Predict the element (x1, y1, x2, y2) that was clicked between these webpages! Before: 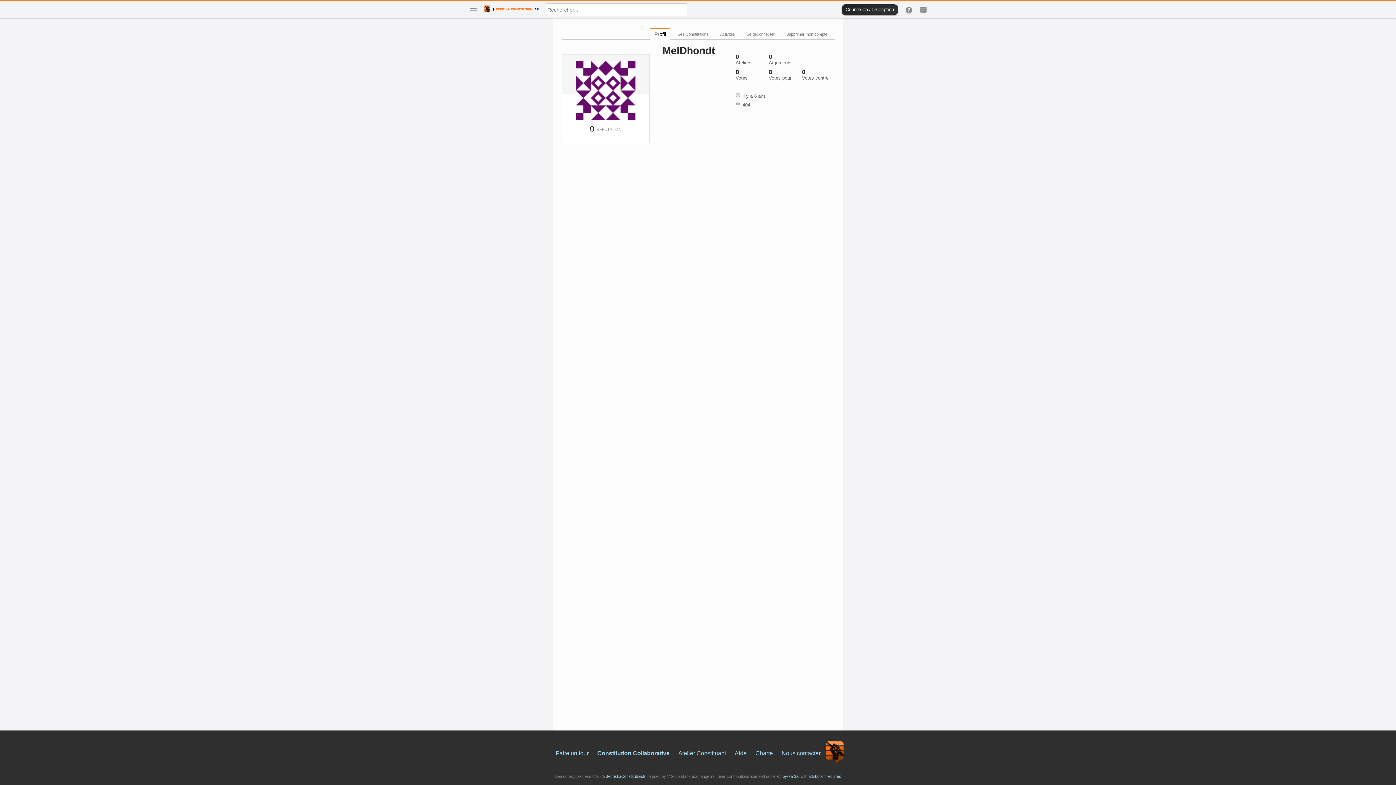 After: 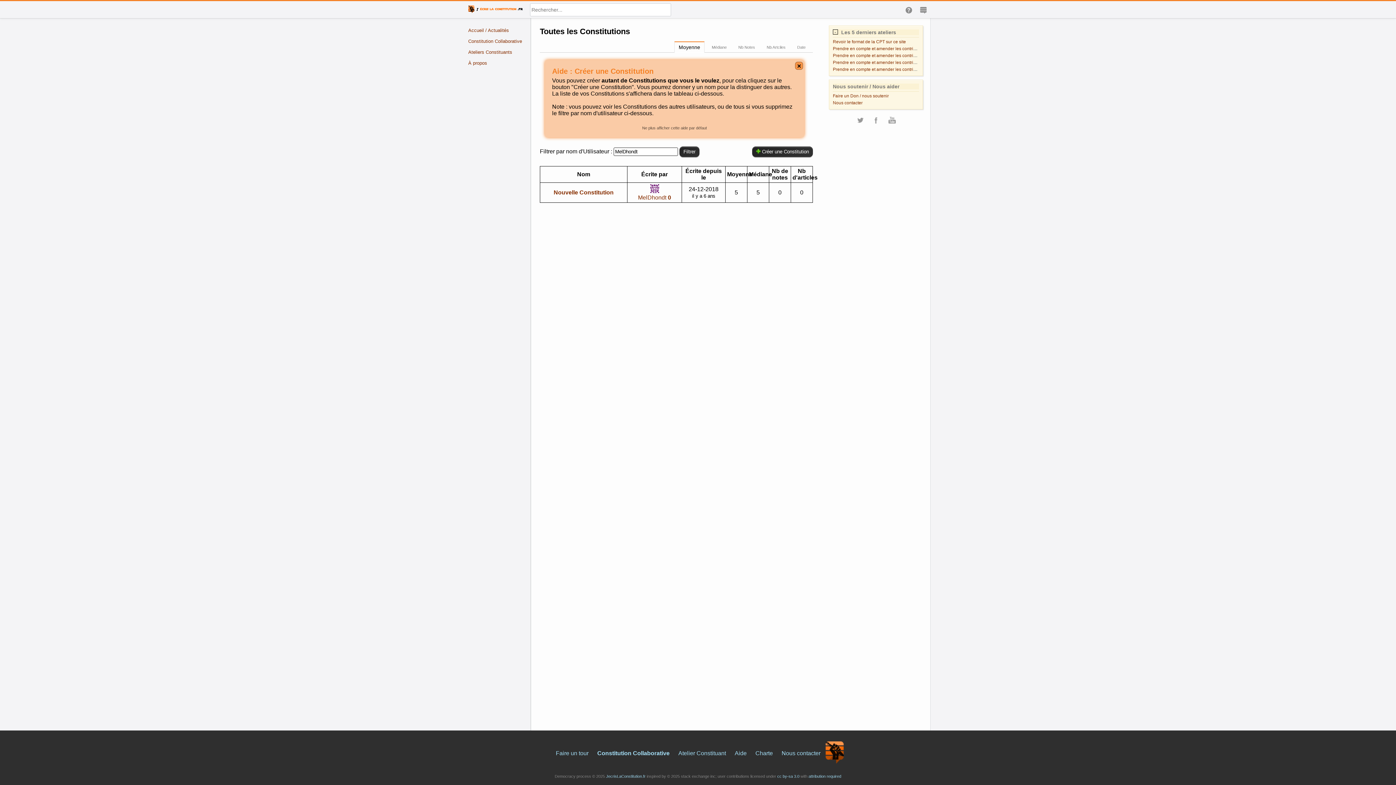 Action: bbox: (673, 30, 713, 38) label: Ses Constitutions